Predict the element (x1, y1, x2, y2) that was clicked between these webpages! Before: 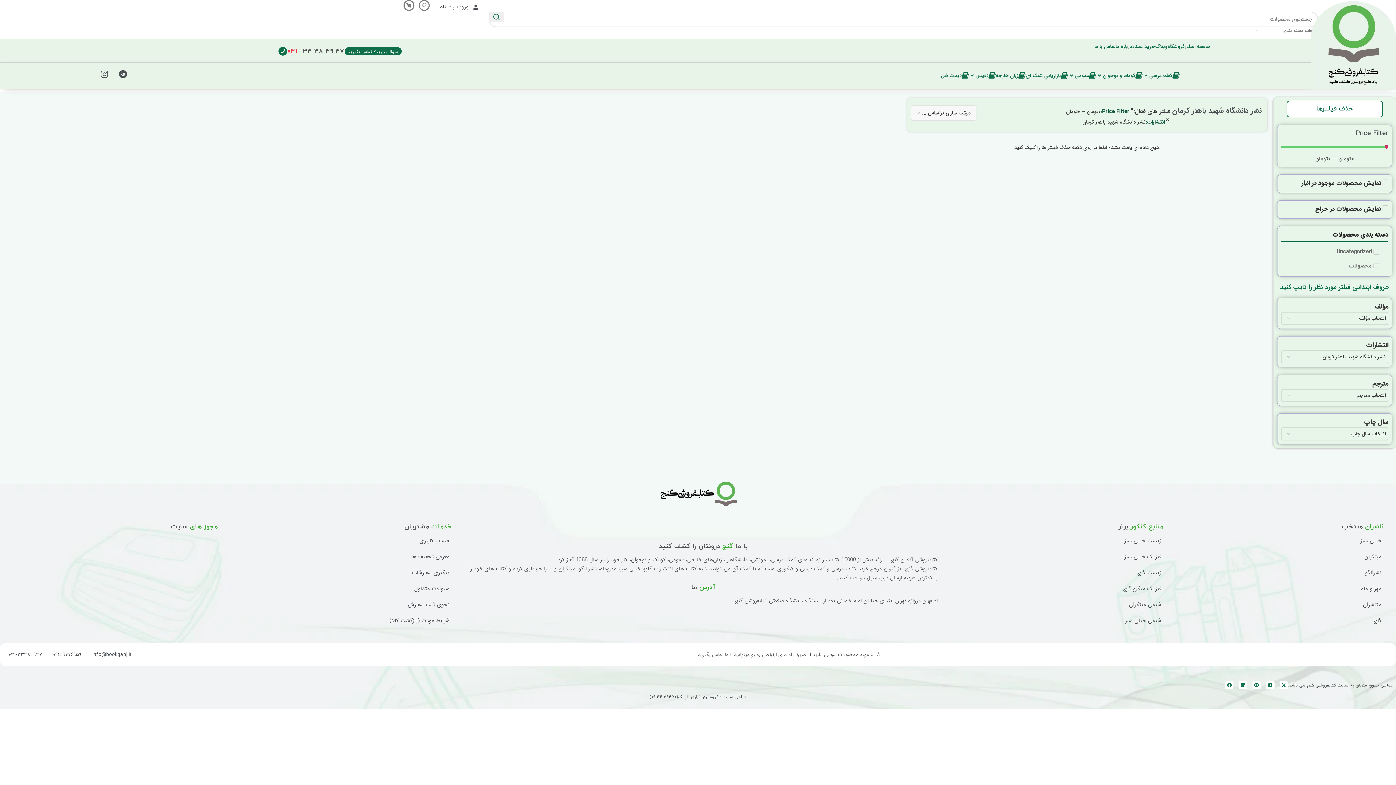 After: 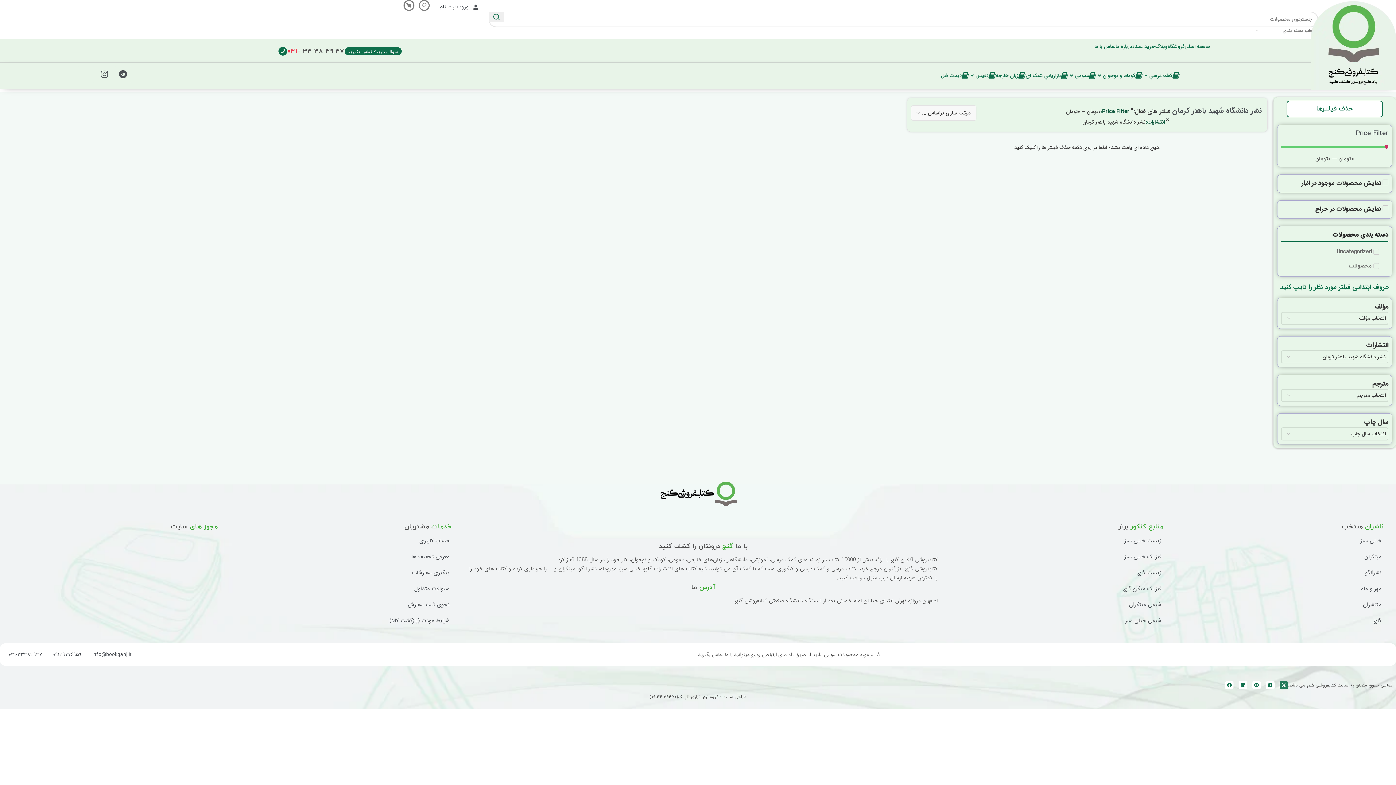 Action: bbox: (1279, 681, 1288, 689) label: X-twitter